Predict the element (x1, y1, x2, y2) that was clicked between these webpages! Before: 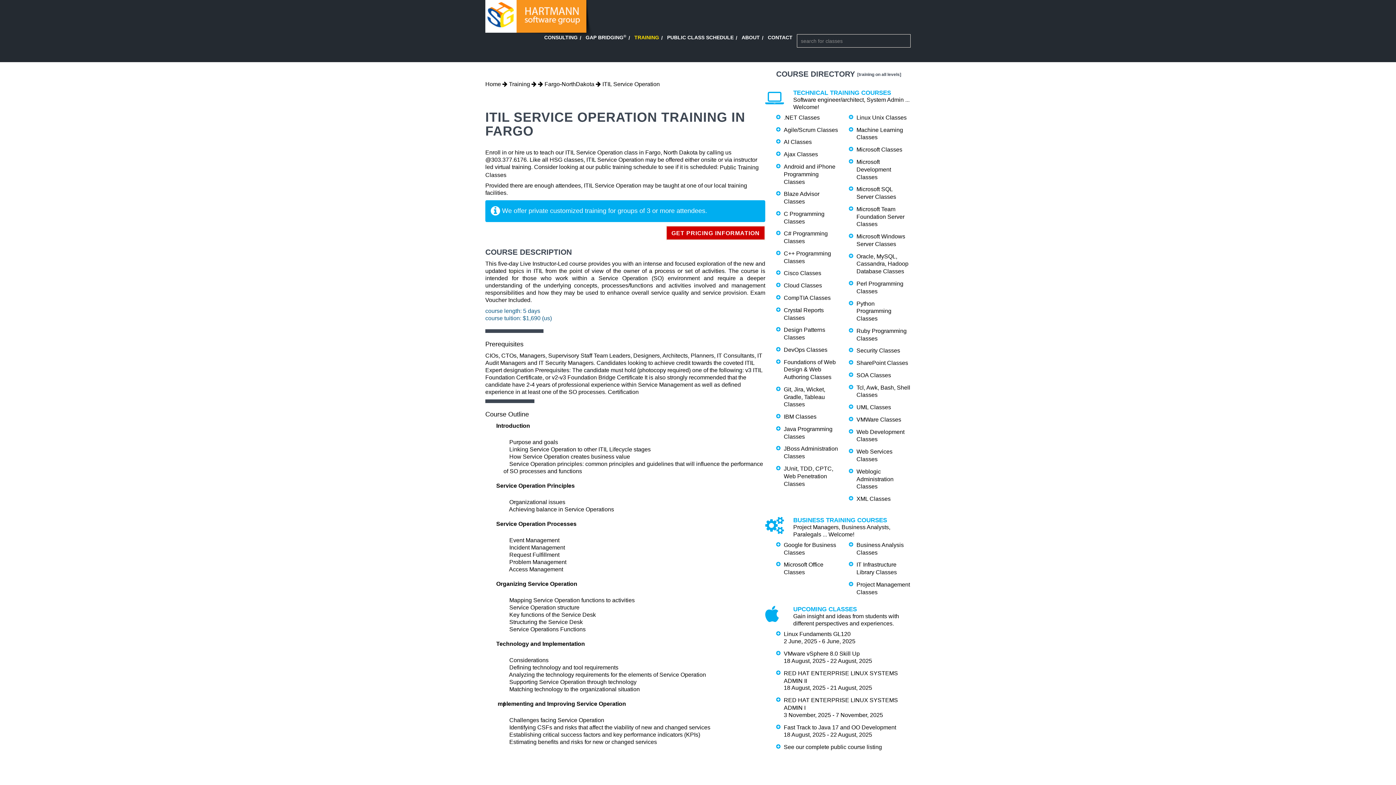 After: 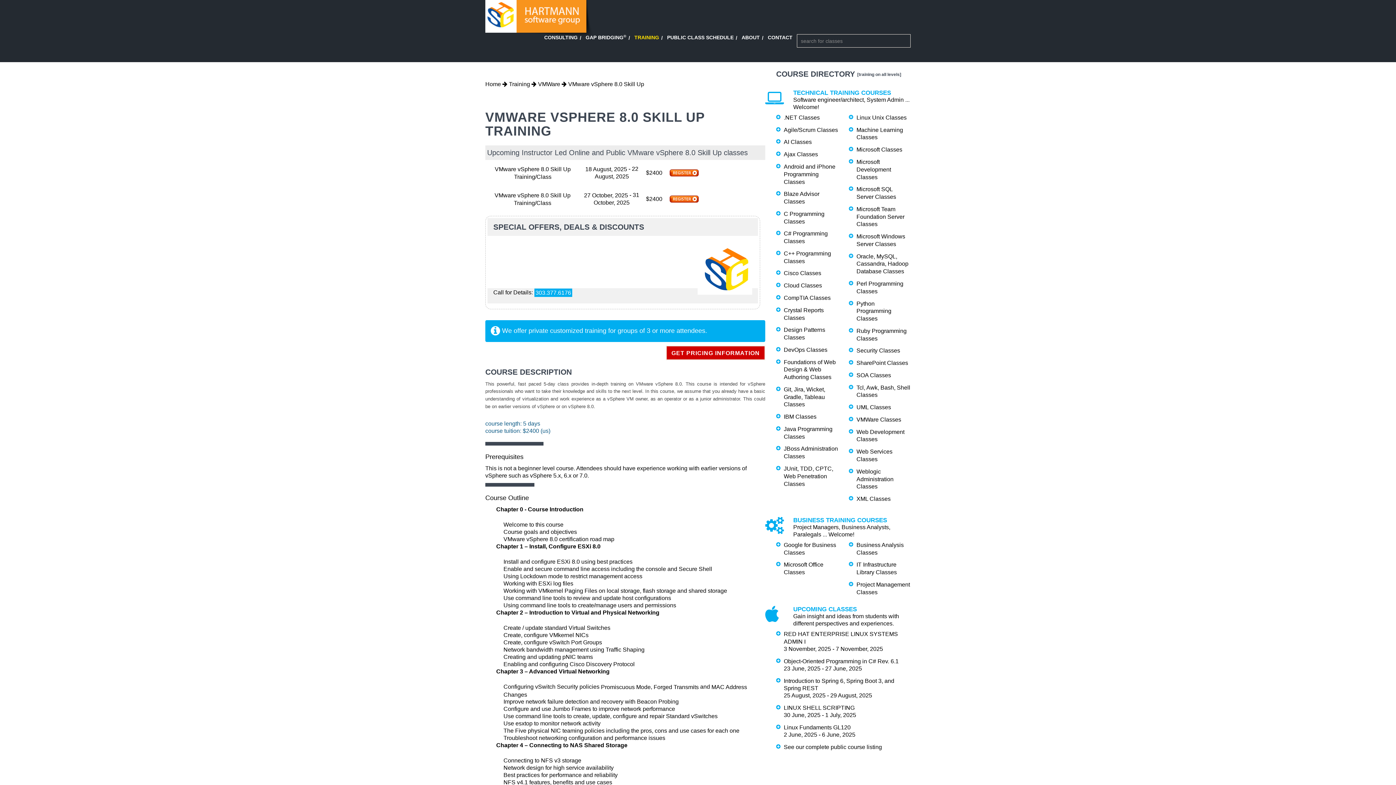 Action: bbox: (784, 650, 860, 657) label: VMware vSphere 8.0 Skill Up